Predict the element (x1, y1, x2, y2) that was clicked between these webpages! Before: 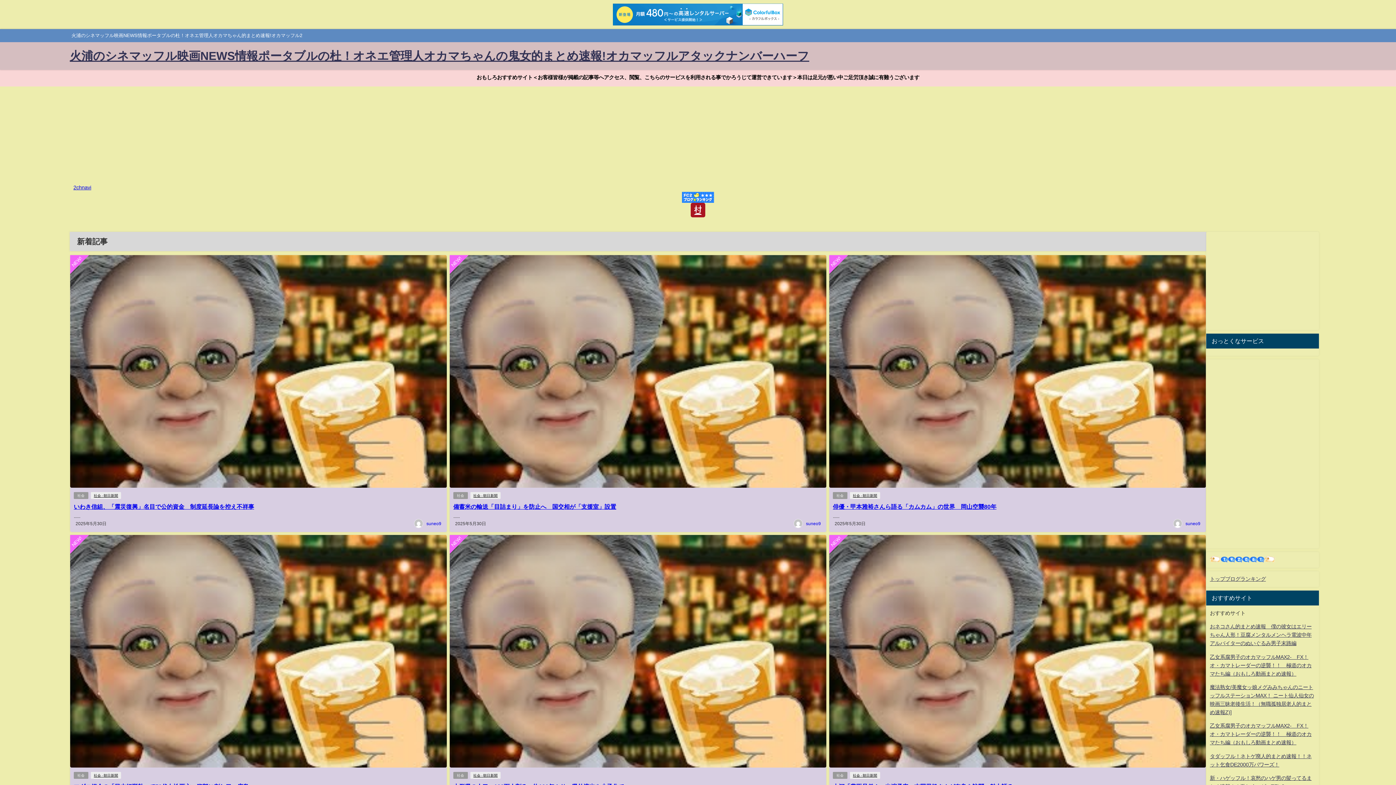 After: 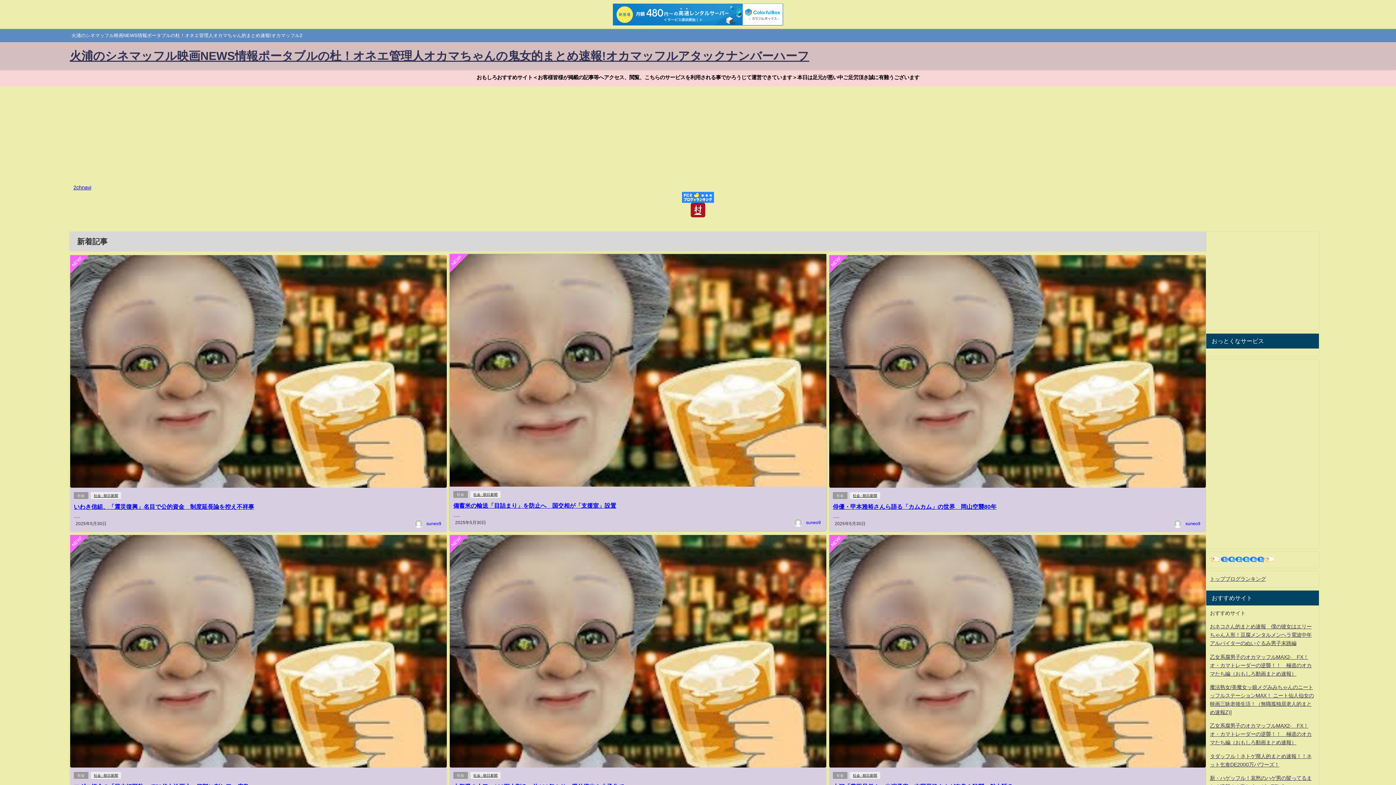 Action: label: 備蓄米の輸送「目詰まり」を防止へ　国交相が「支援室」設置 bbox: (453, 503, 616, 509)